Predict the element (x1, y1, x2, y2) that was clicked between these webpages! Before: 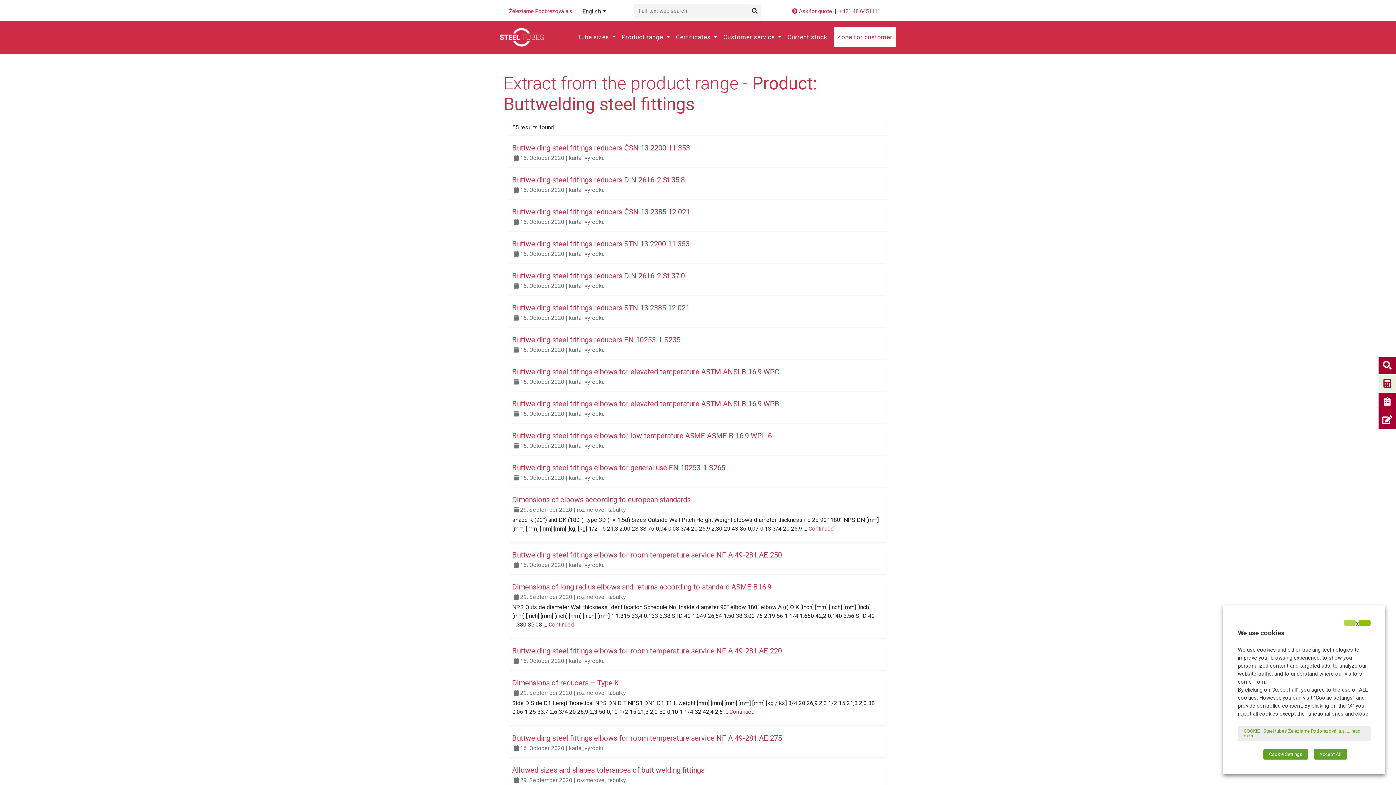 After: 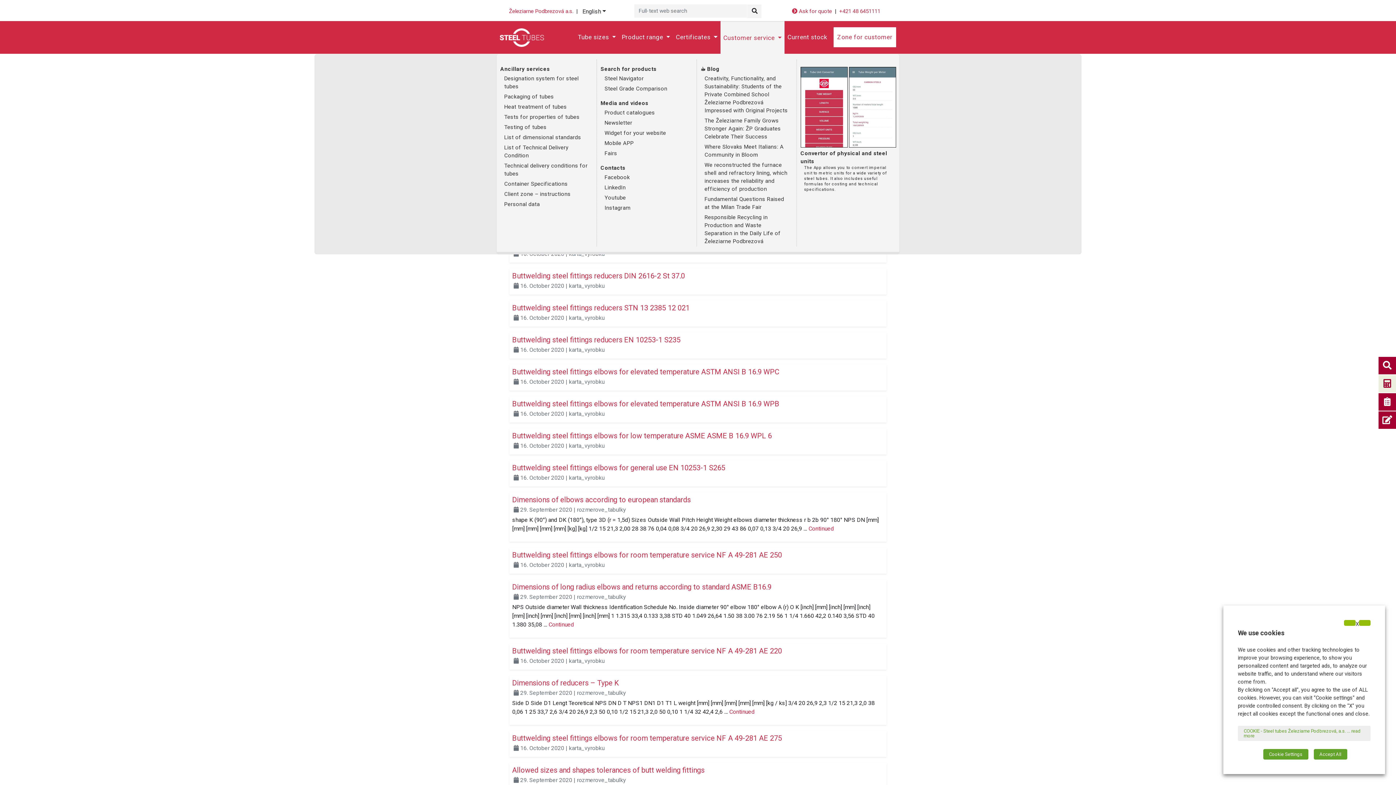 Action: bbox: (720, 21, 784, 53) label: Customer service 